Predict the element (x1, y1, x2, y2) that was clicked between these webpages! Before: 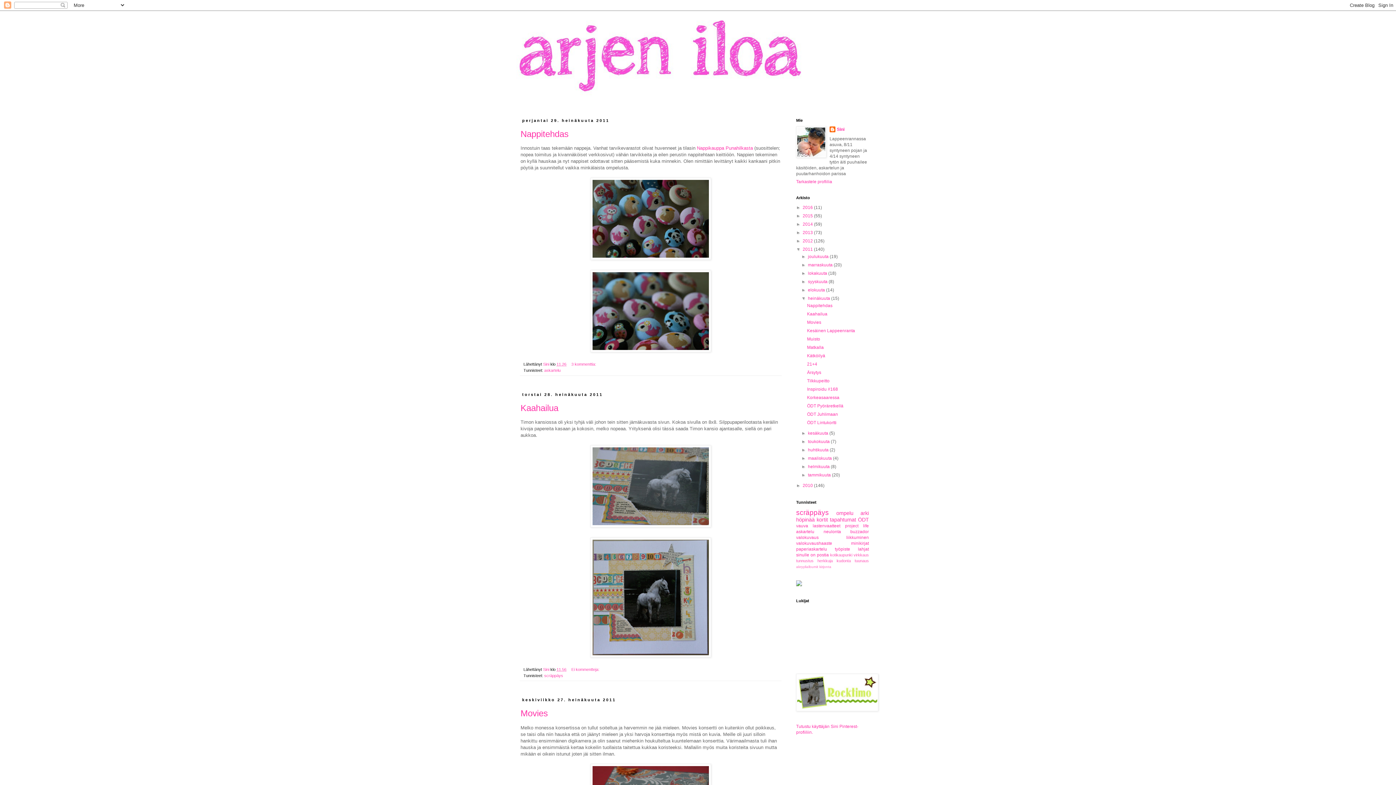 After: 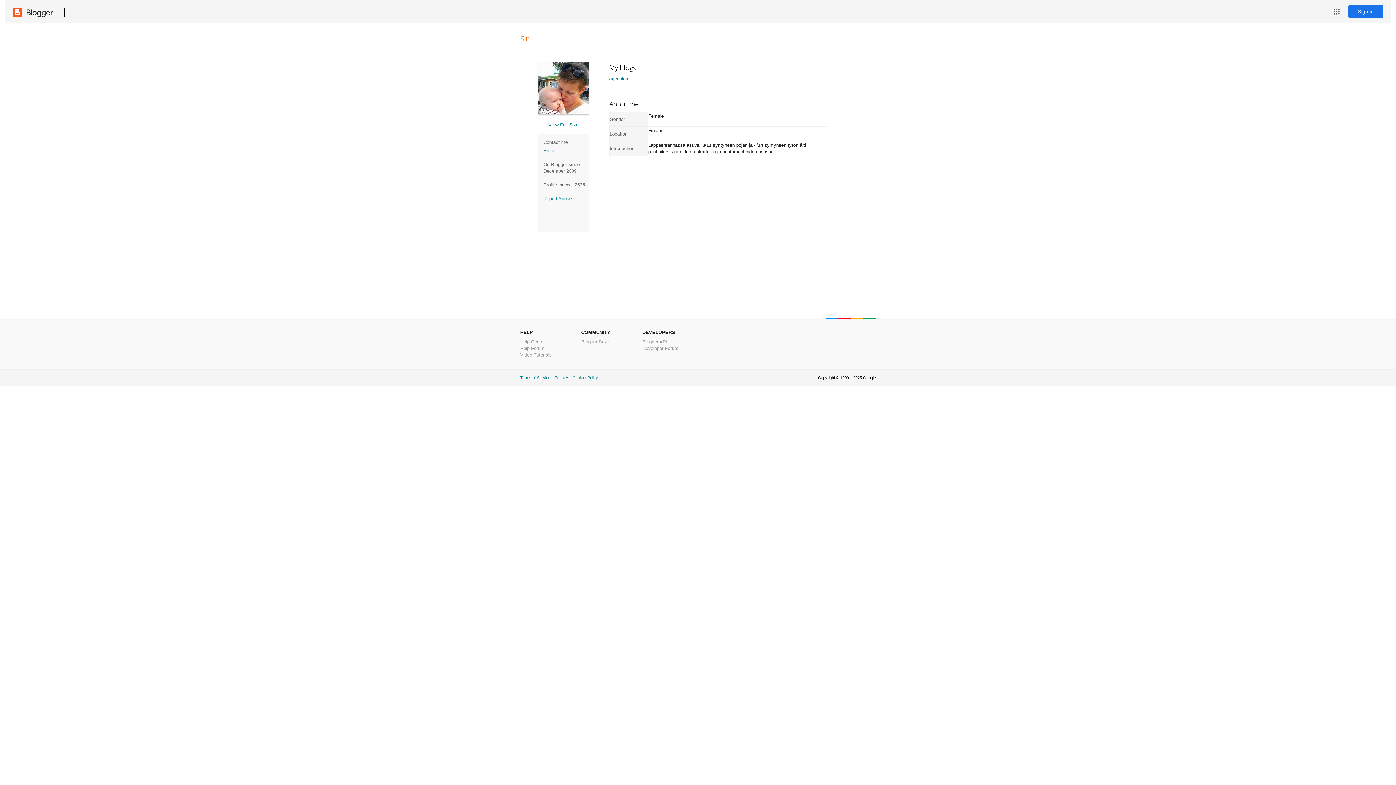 Action: label: Sini  bbox: (543, 667, 550, 672)